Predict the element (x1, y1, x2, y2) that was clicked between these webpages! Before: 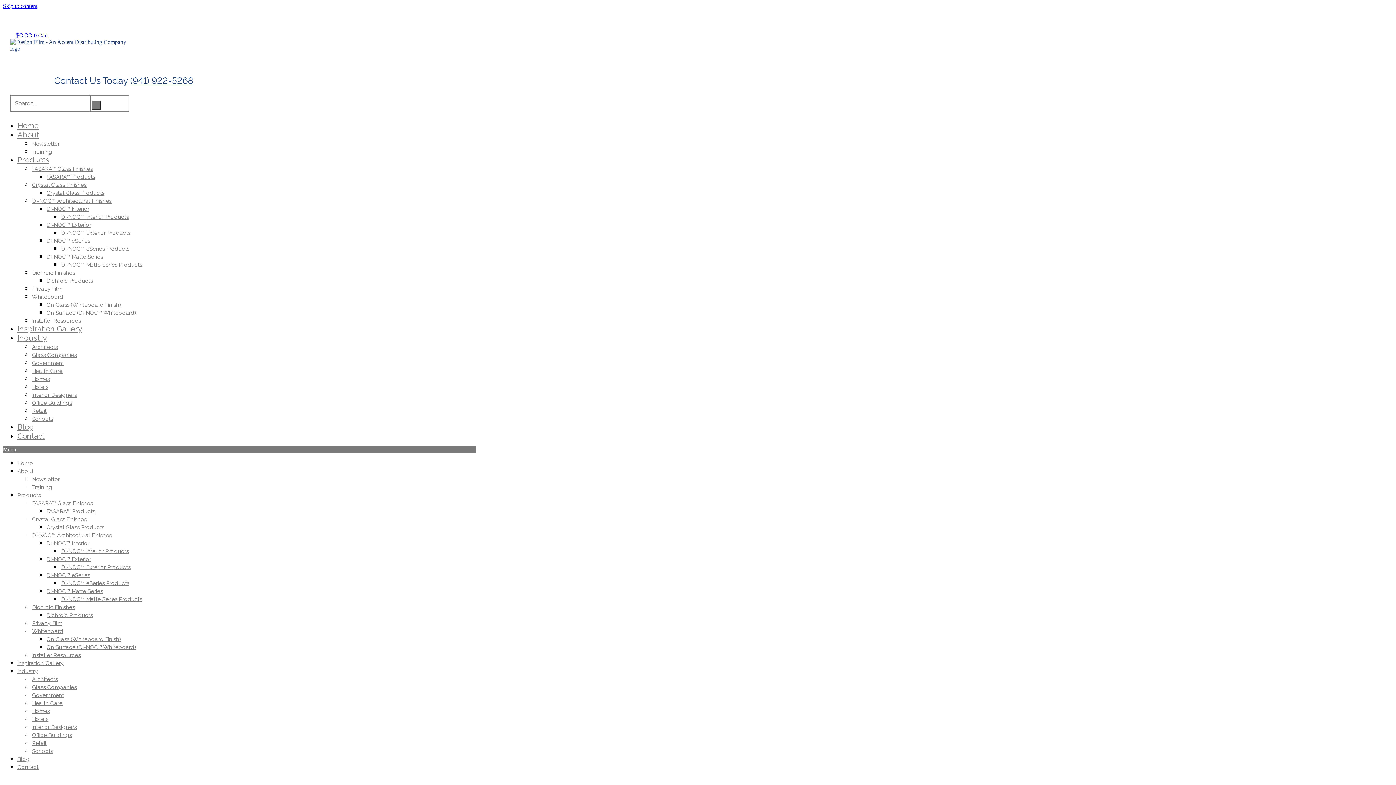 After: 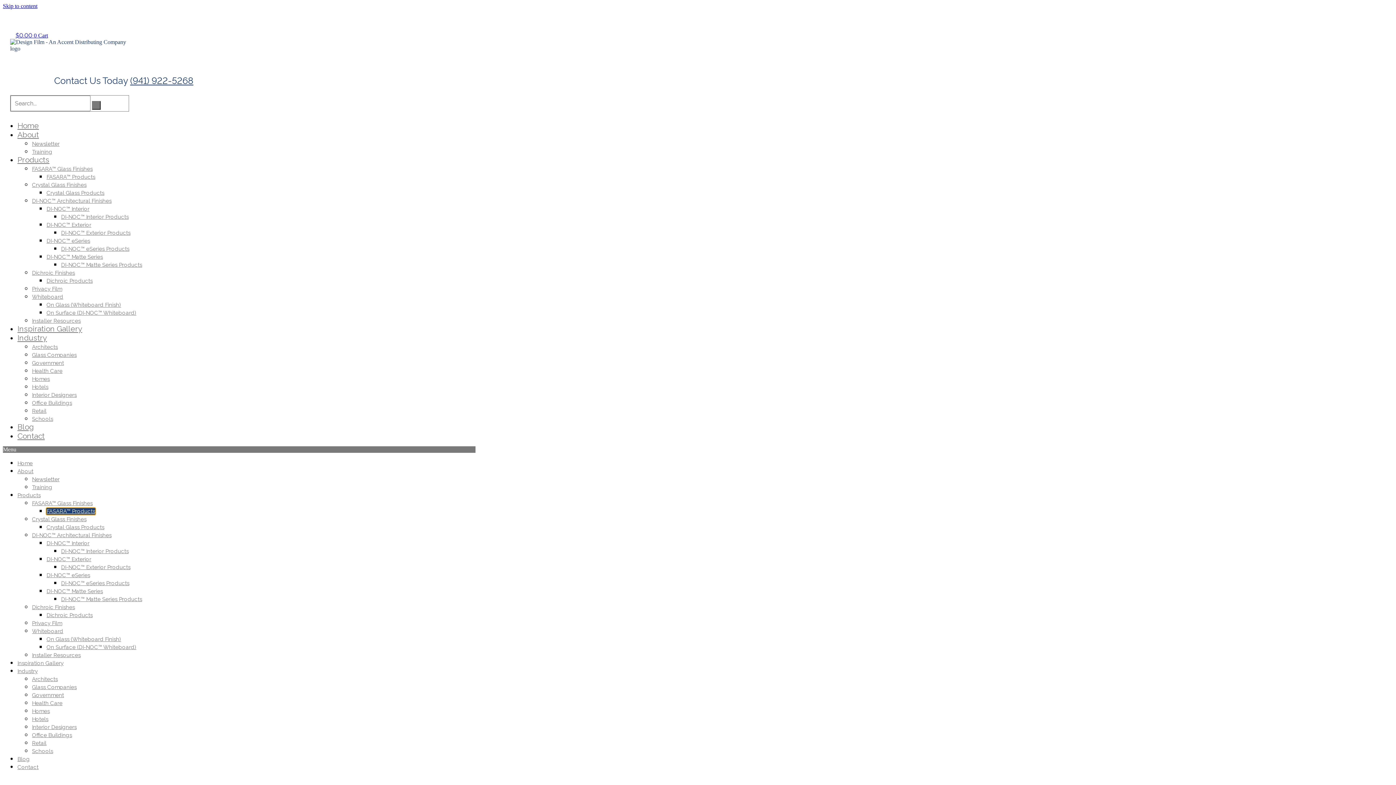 Action: label: FASARA™ Products bbox: (46, 508, 95, 514)